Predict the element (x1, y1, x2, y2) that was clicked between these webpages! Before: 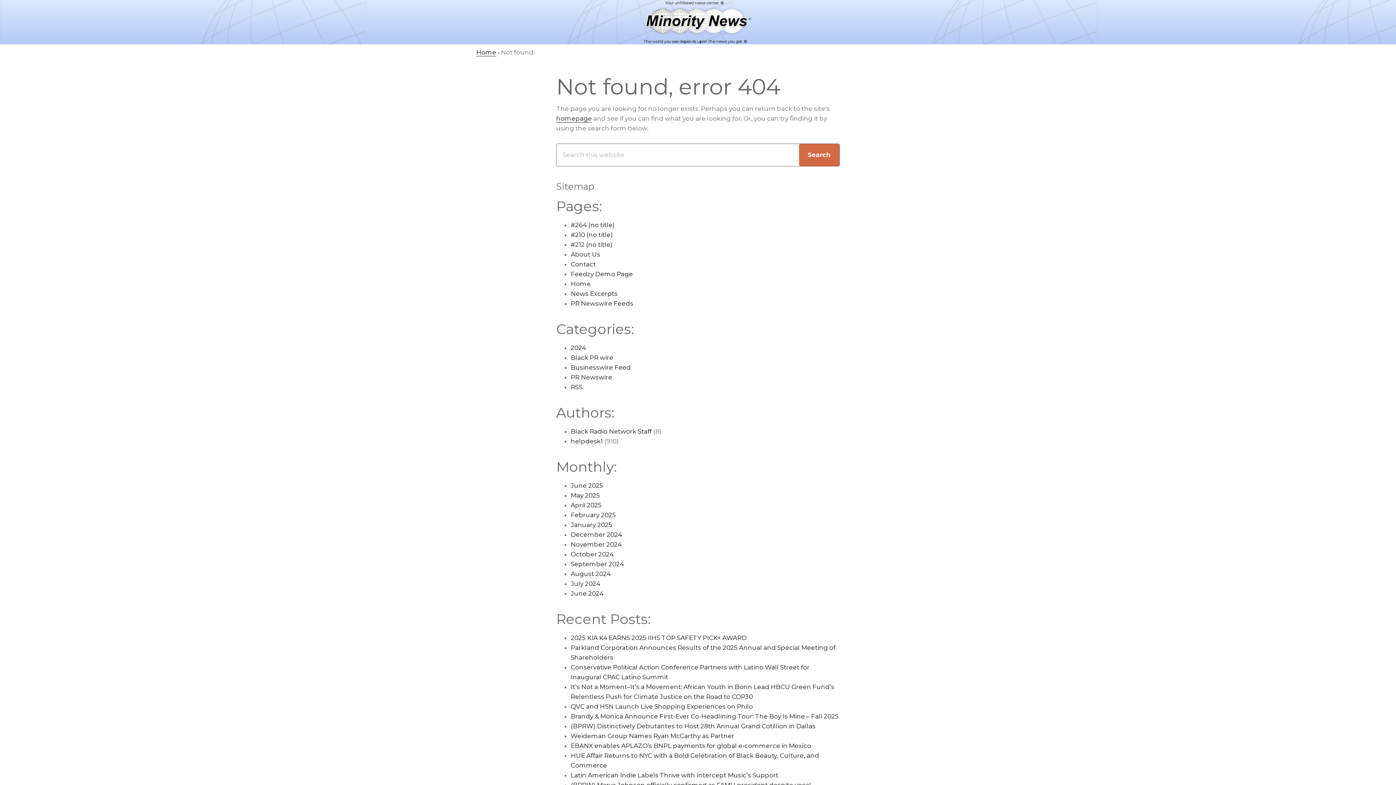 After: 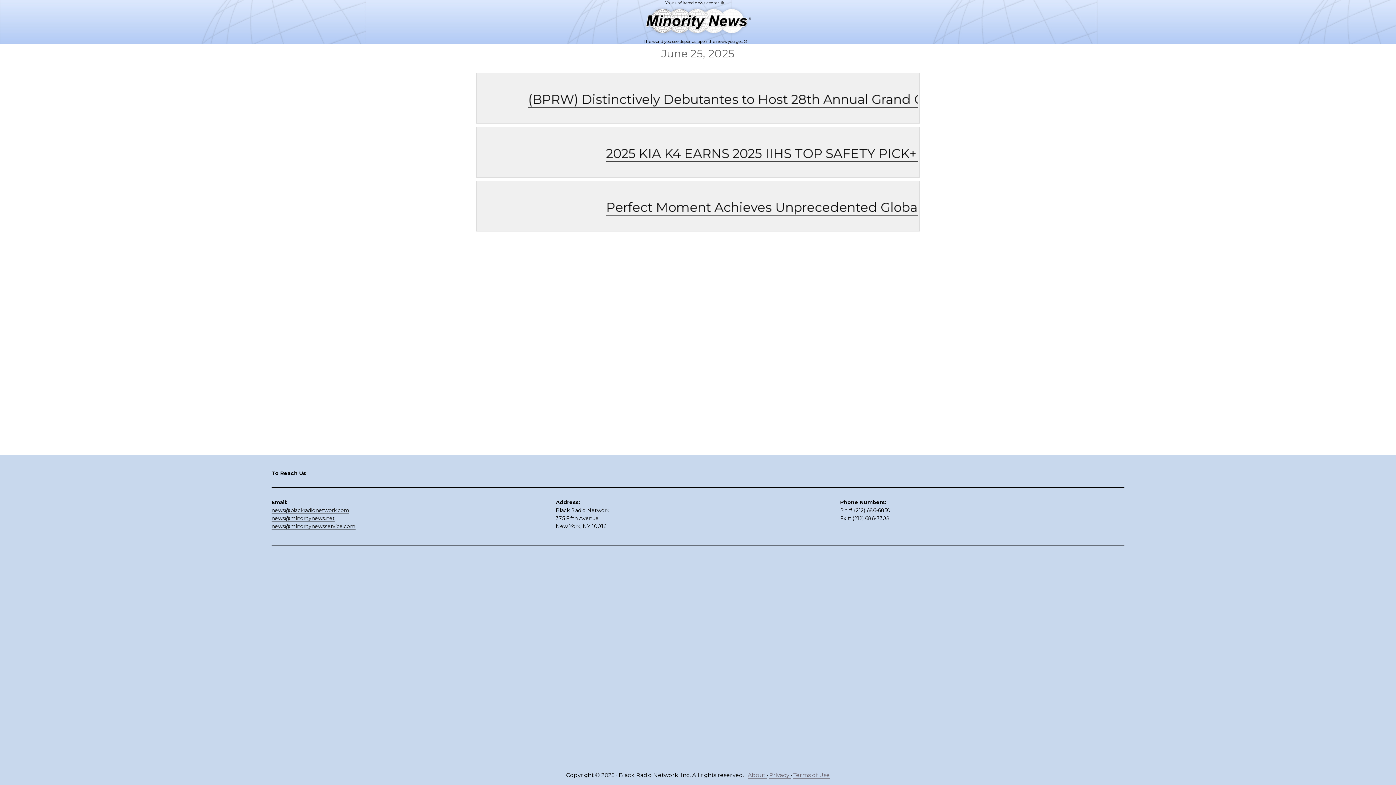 Action: bbox: (643, 0, 752, 38)